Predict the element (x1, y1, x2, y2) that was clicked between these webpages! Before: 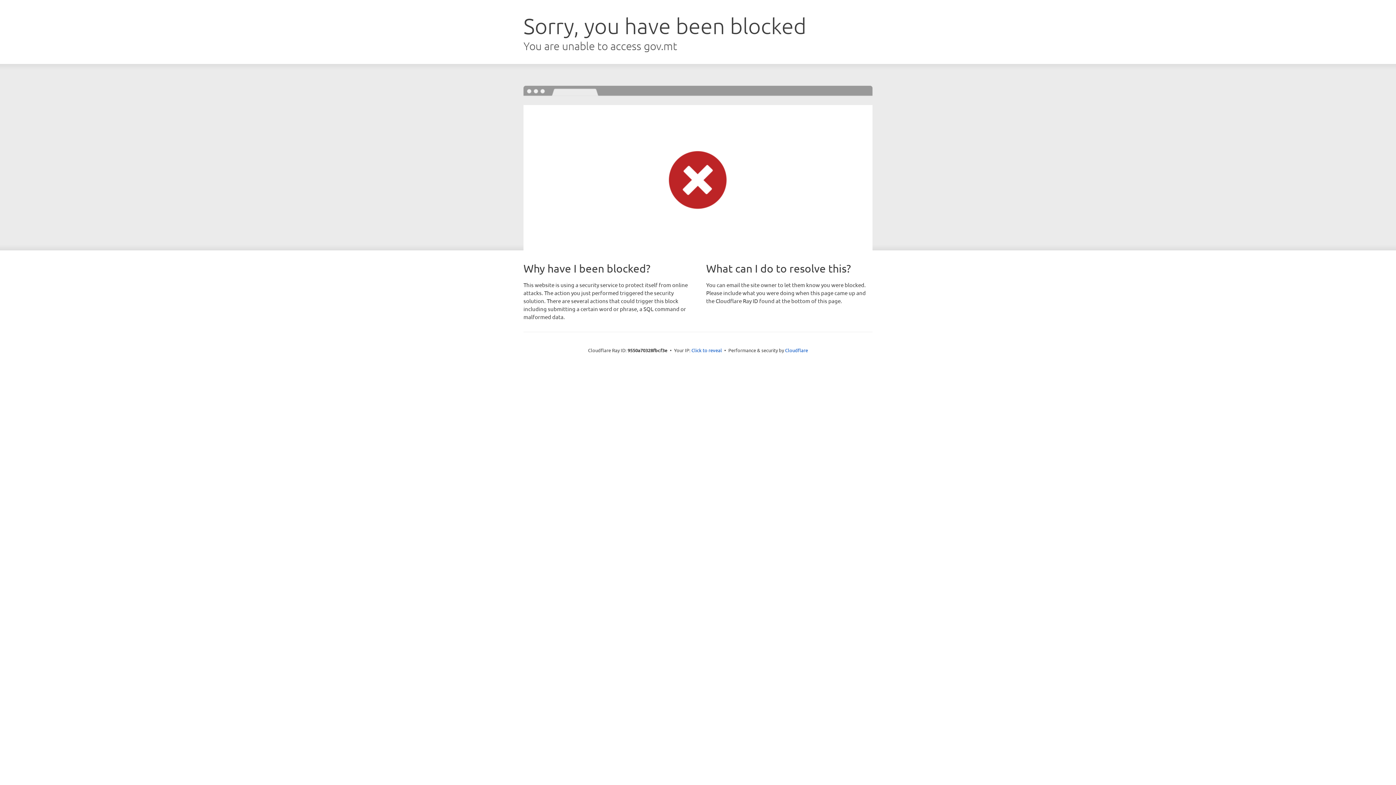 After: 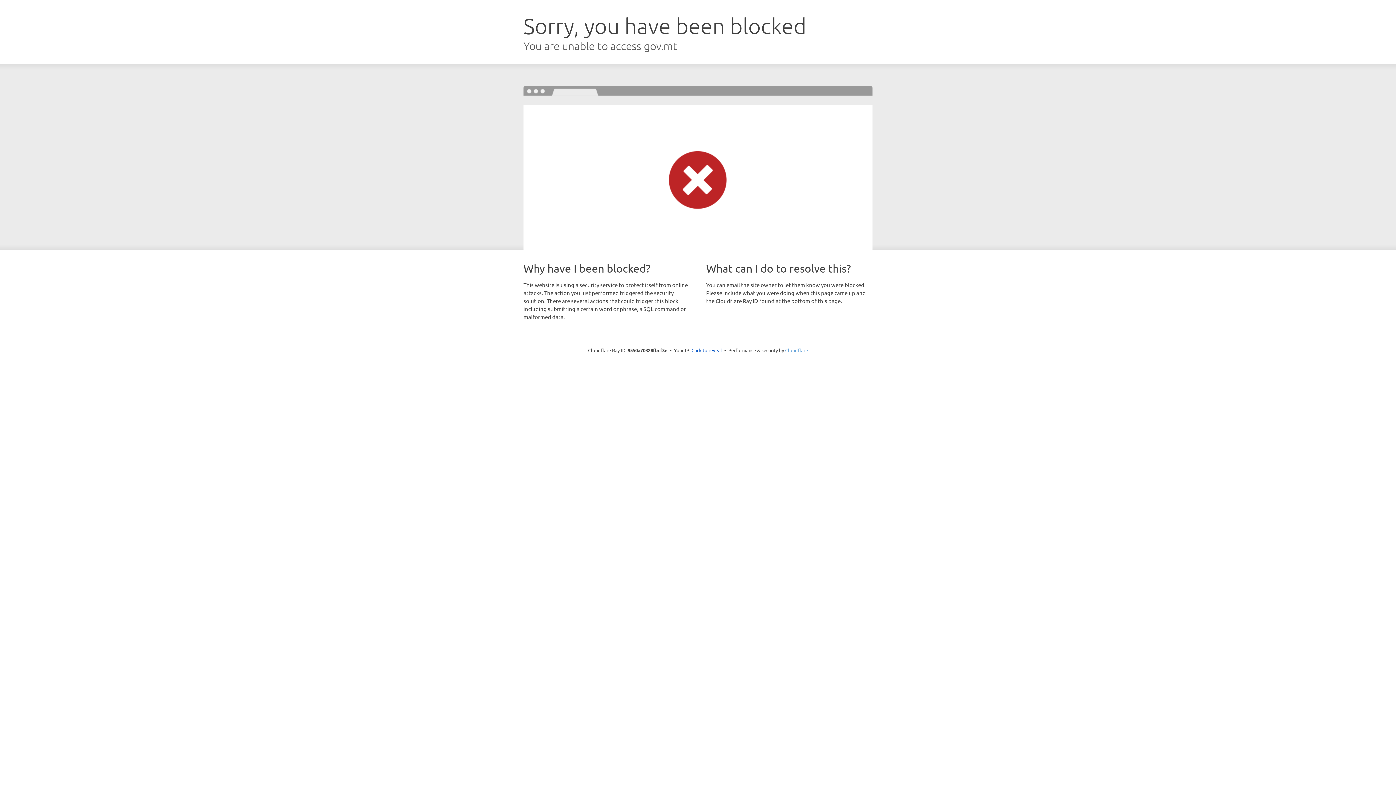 Action: label: Cloudflare bbox: (785, 347, 808, 353)